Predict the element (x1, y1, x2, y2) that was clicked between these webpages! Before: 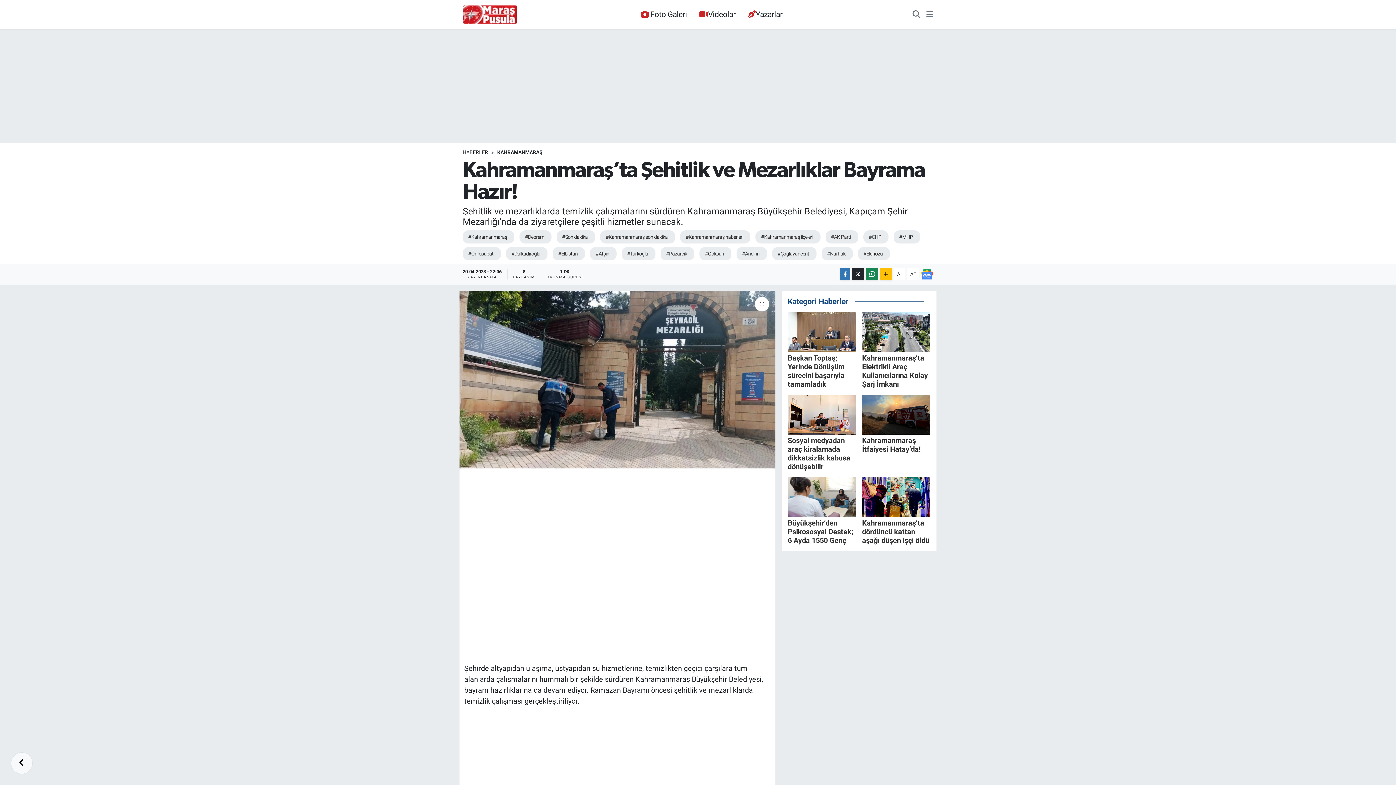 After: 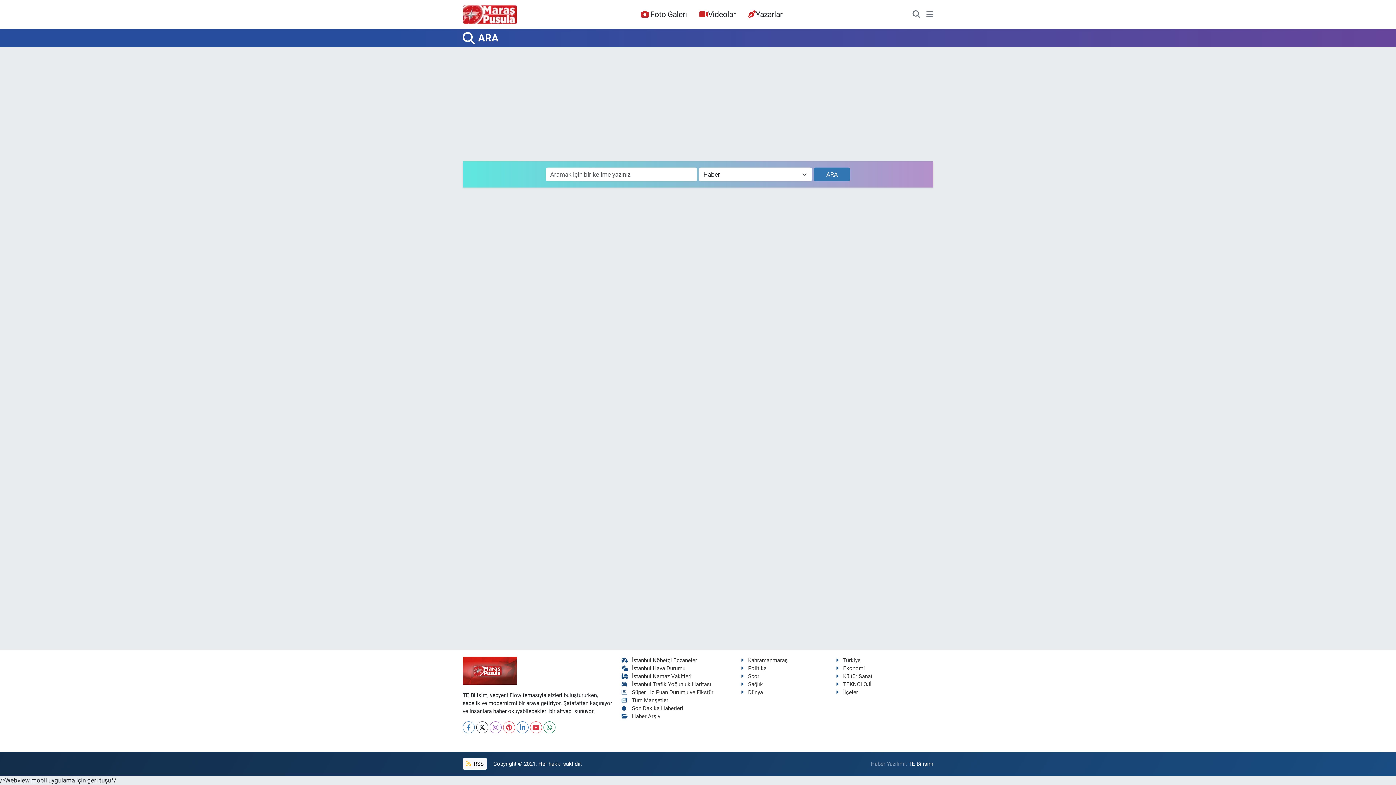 Action: bbox: (912, 9, 920, 18)